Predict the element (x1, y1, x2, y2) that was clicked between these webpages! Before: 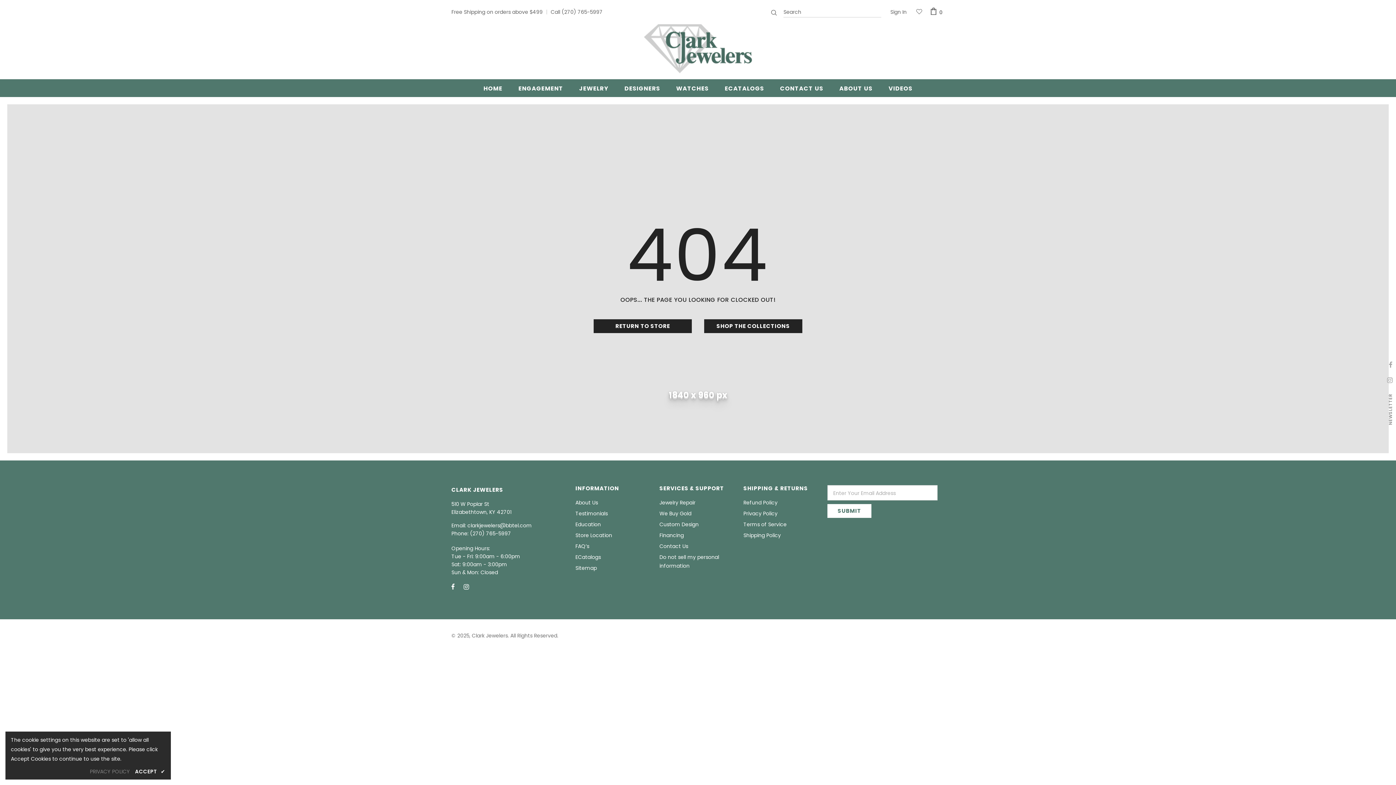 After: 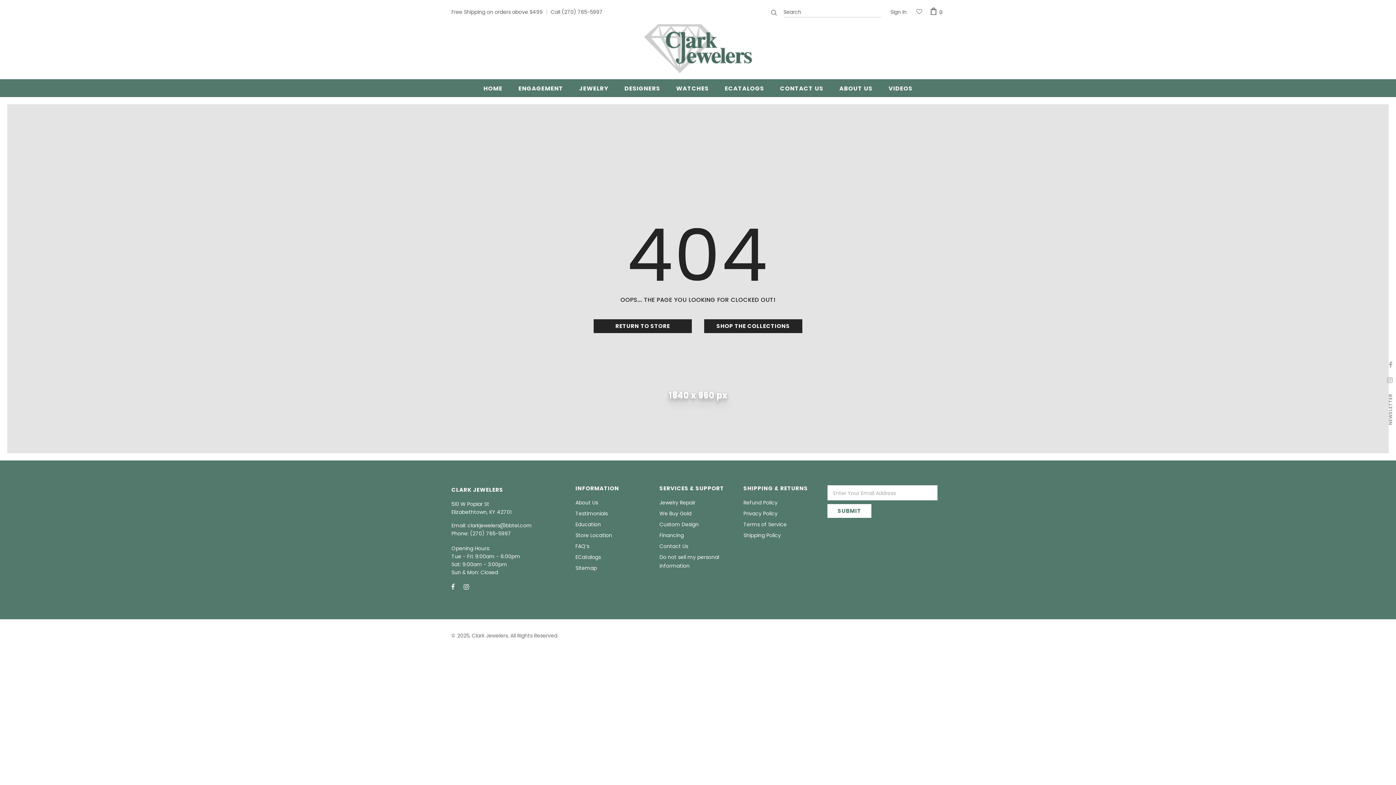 Action: label: ACCEPT ✔ bbox: (135, 767, 165, 776)